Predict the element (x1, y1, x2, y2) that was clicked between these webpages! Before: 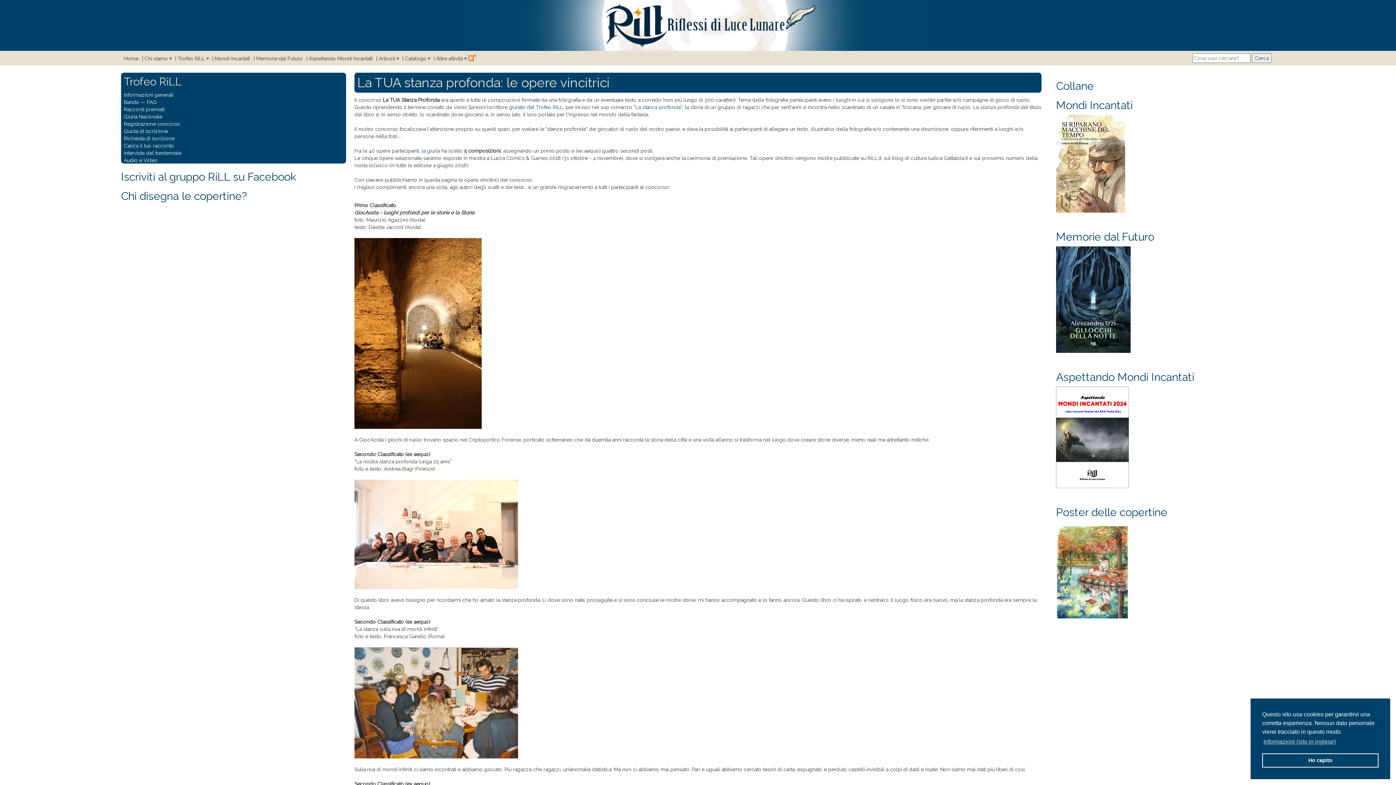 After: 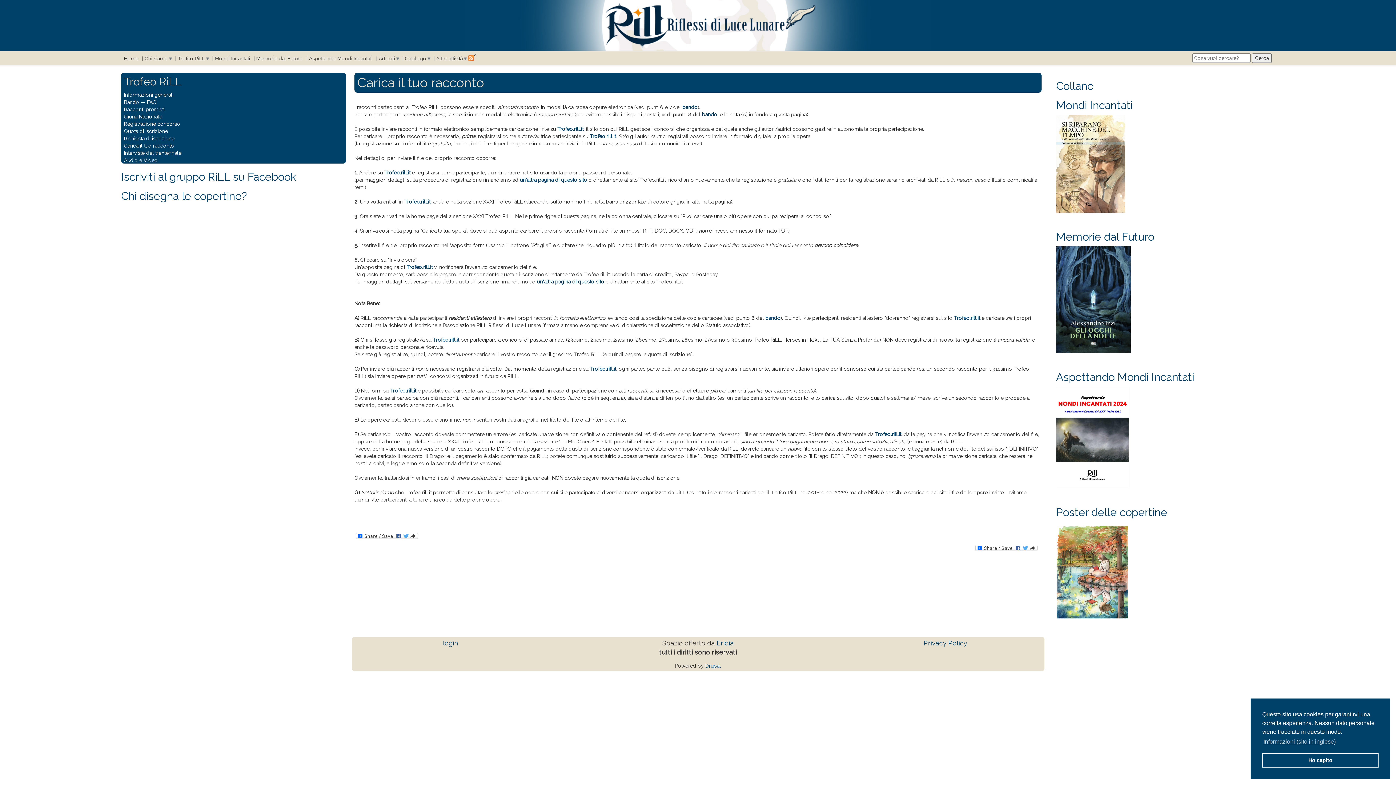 Action: bbox: (123, 142, 174, 148) label: Carica il tuo racconto